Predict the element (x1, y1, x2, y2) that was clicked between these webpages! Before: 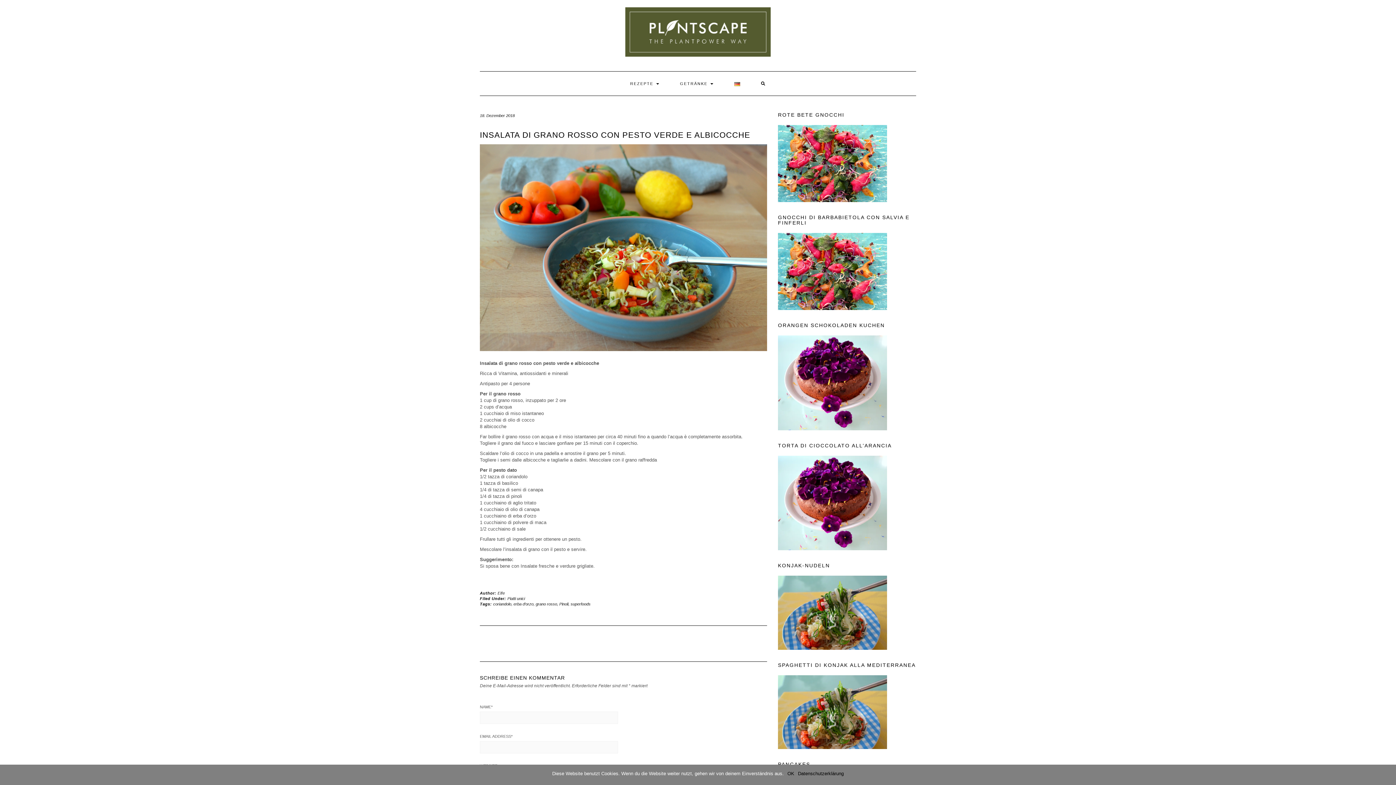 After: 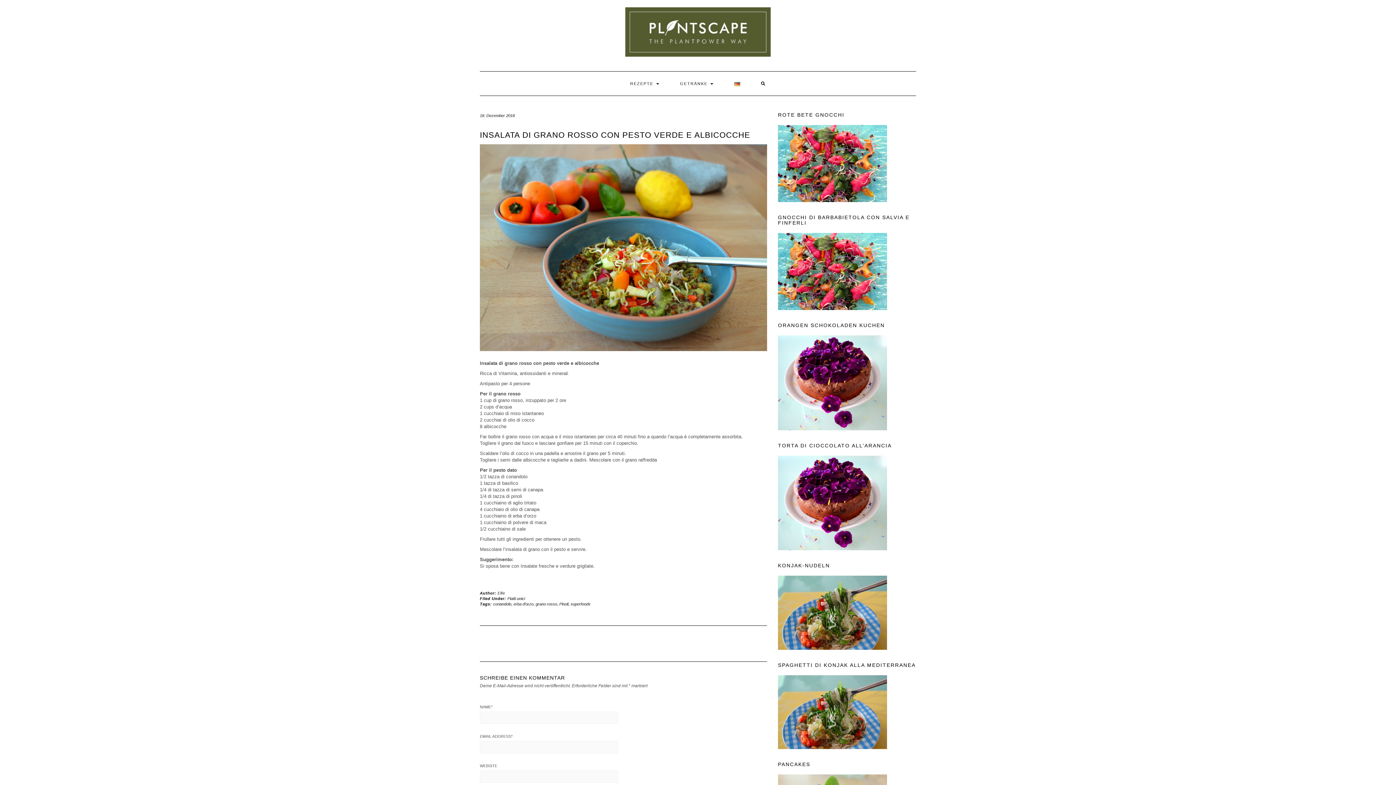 Action: bbox: (787, 770, 794, 777) label: OK